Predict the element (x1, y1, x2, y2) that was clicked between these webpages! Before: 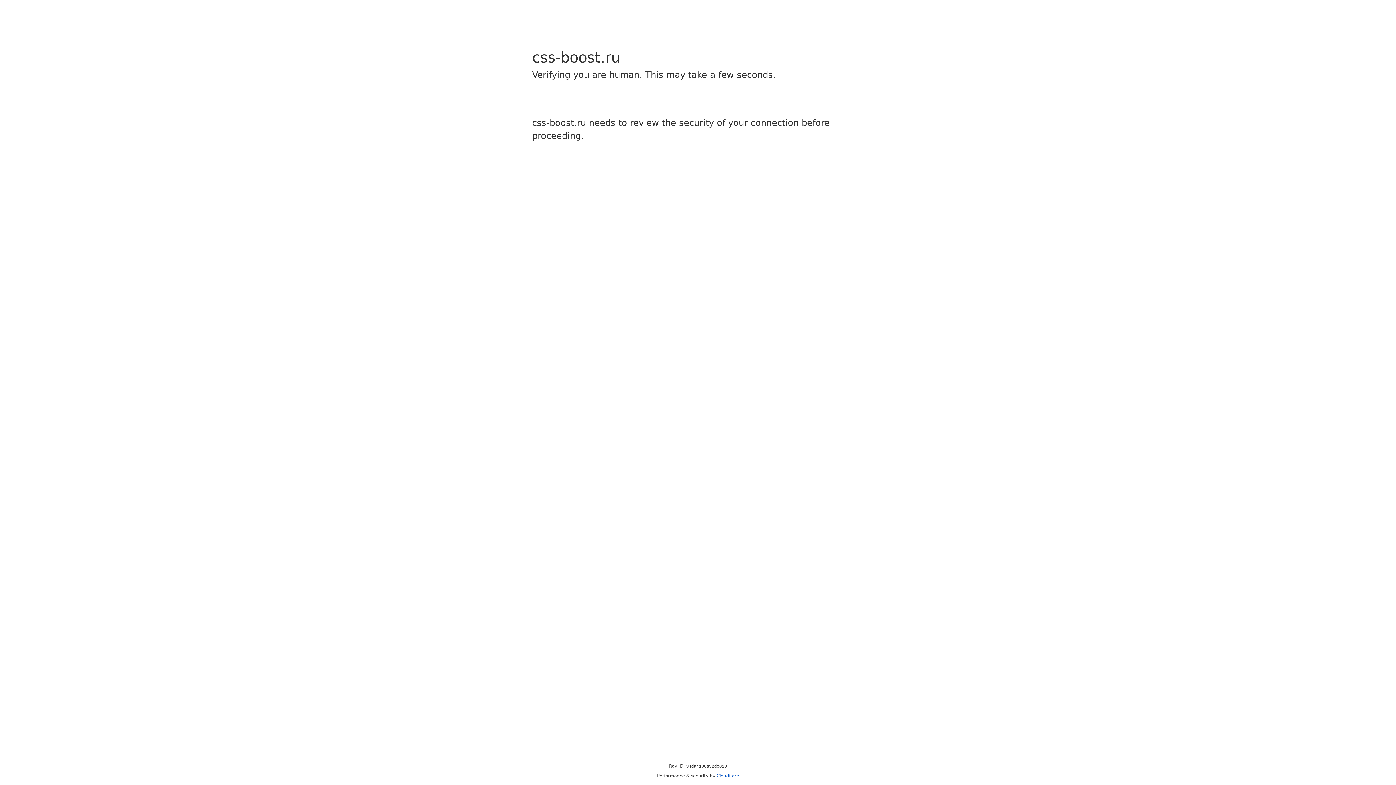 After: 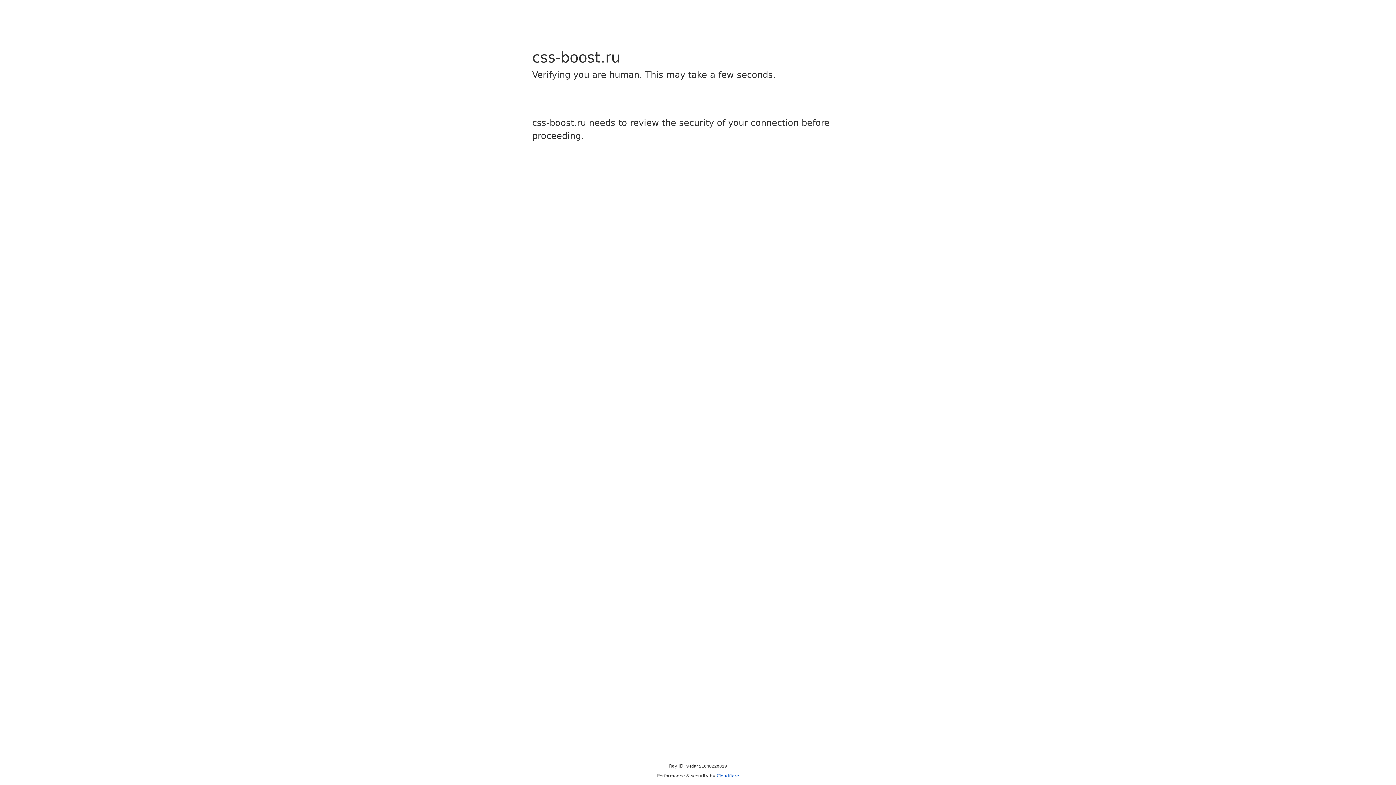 Action: label: Cloudflare bbox: (716, 773, 739, 778)